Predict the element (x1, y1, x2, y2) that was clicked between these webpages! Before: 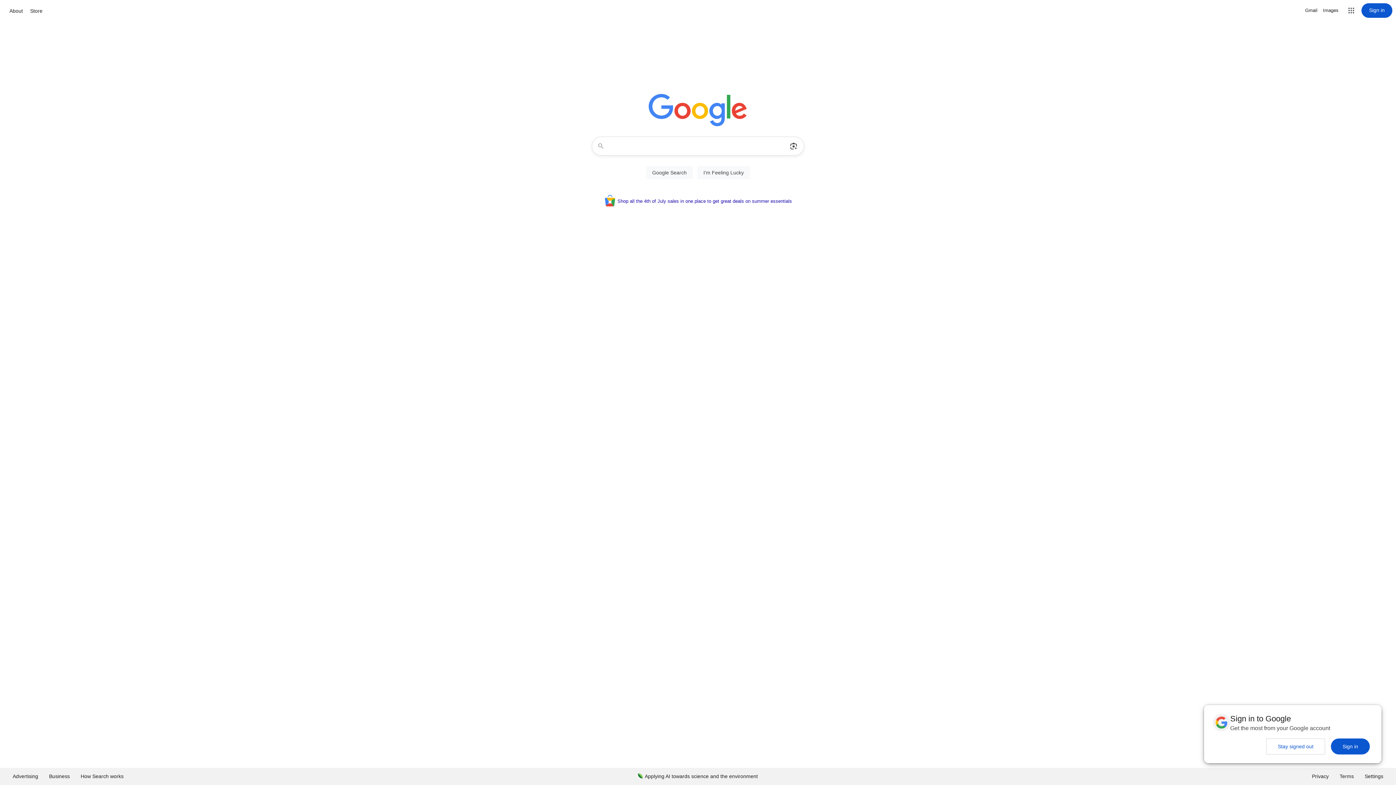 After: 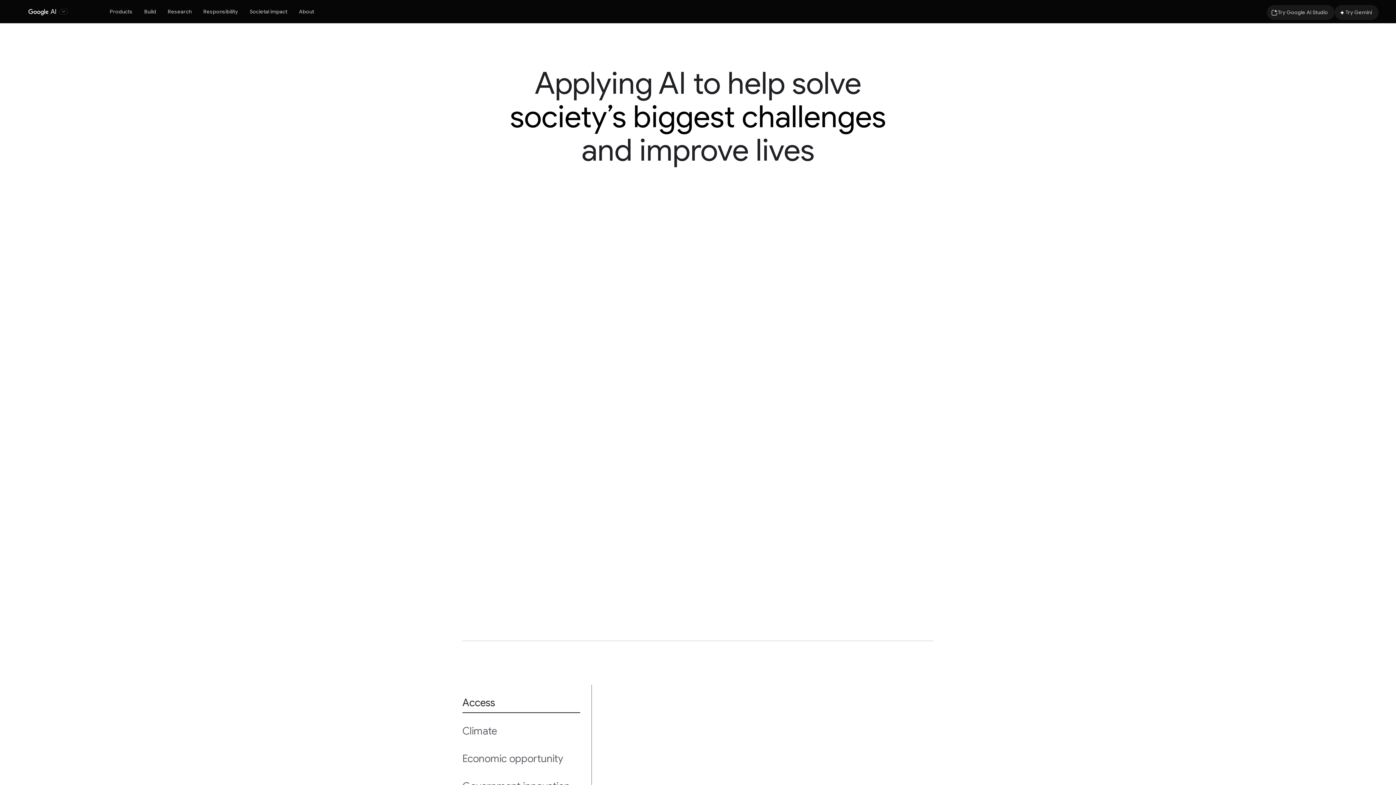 Action: label: Applying AI towards science and the environment bbox: (632, 768, 763, 785)